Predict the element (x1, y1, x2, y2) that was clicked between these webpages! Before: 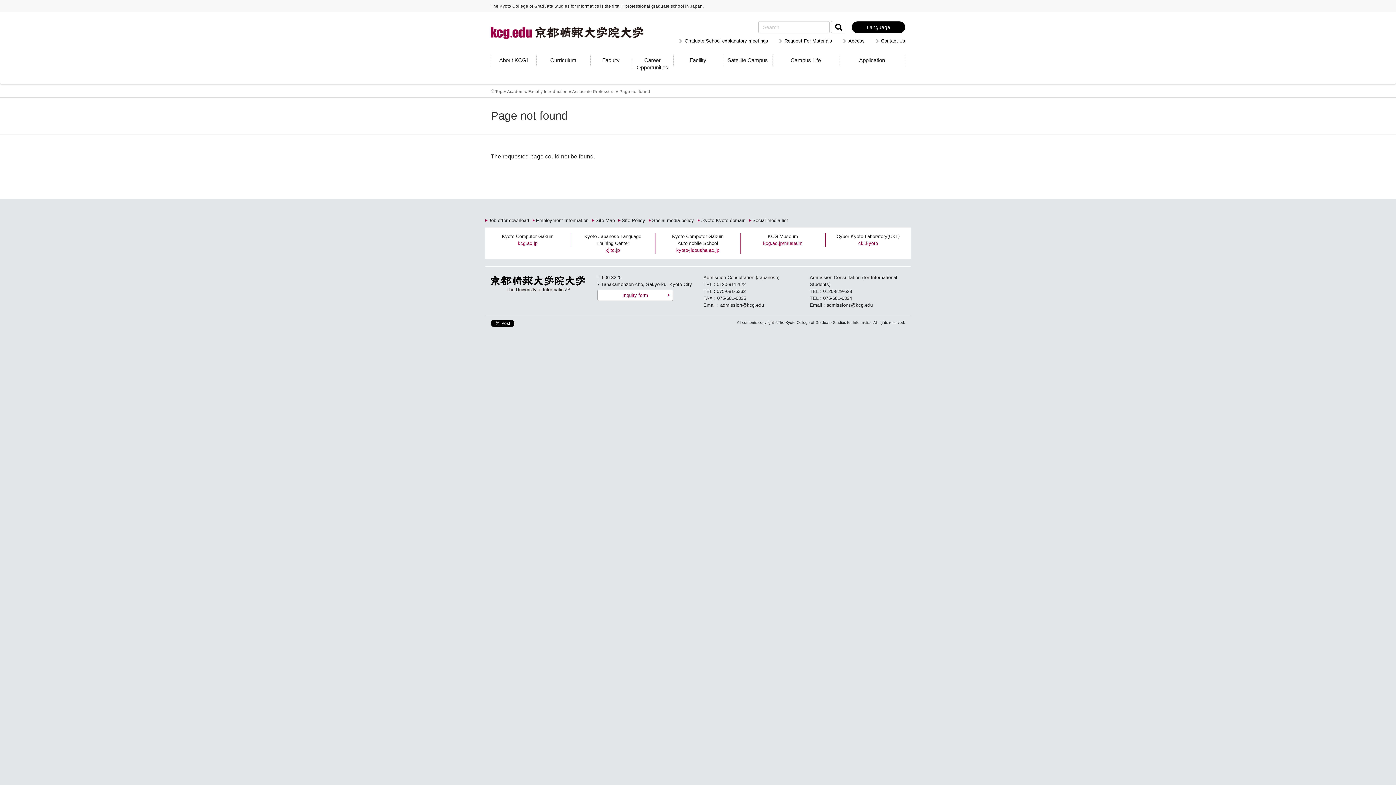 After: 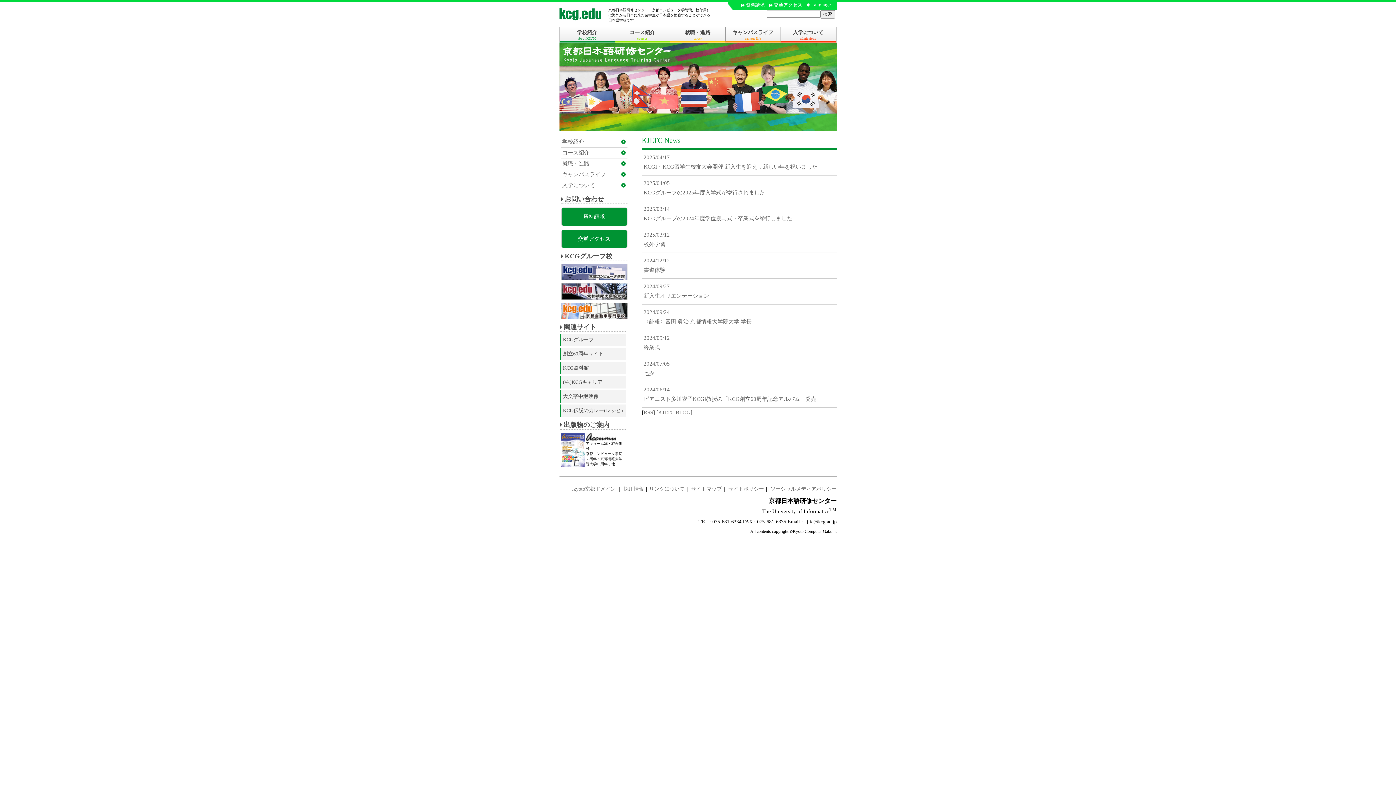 Action: bbox: (576, 233, 649, 253) label: Kyoto Japanese Language Training Center
kjltc.jp